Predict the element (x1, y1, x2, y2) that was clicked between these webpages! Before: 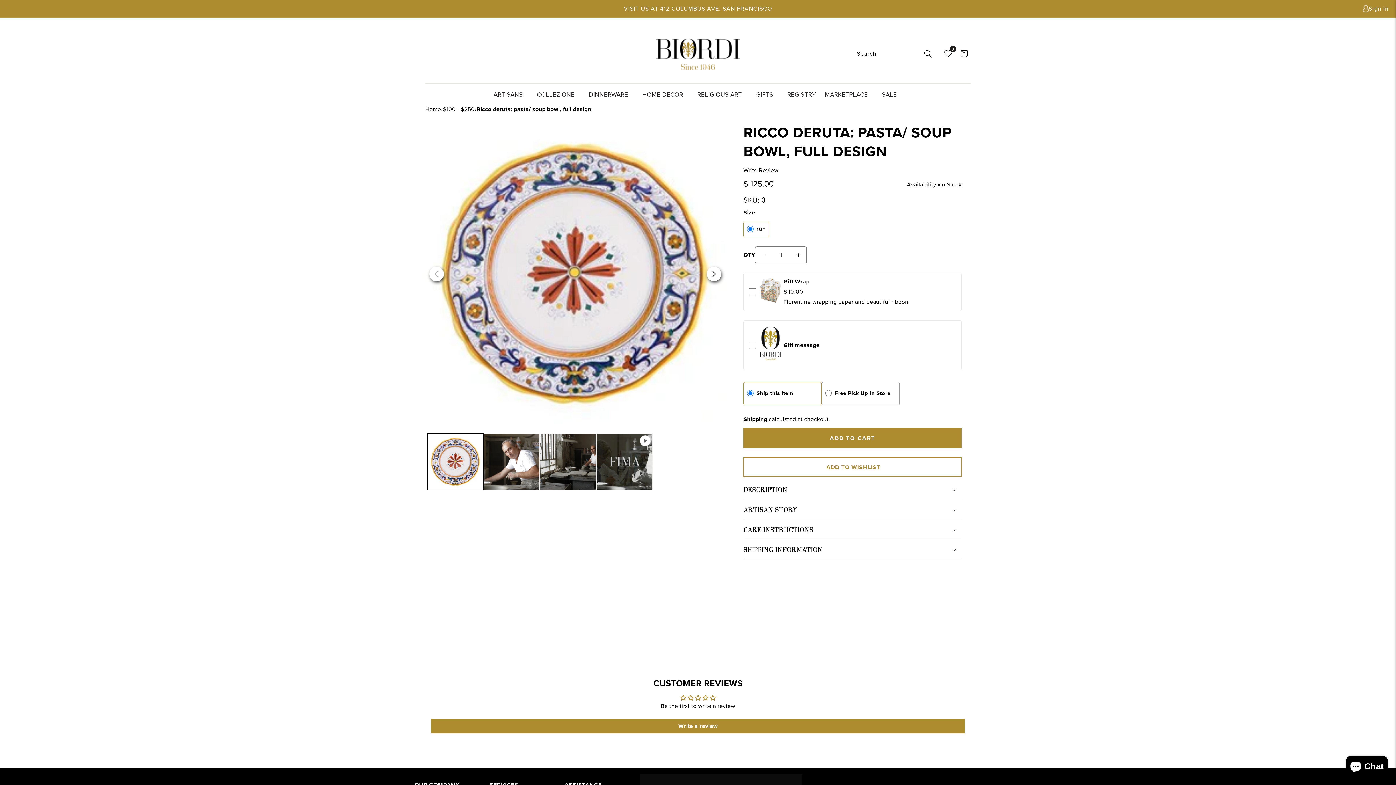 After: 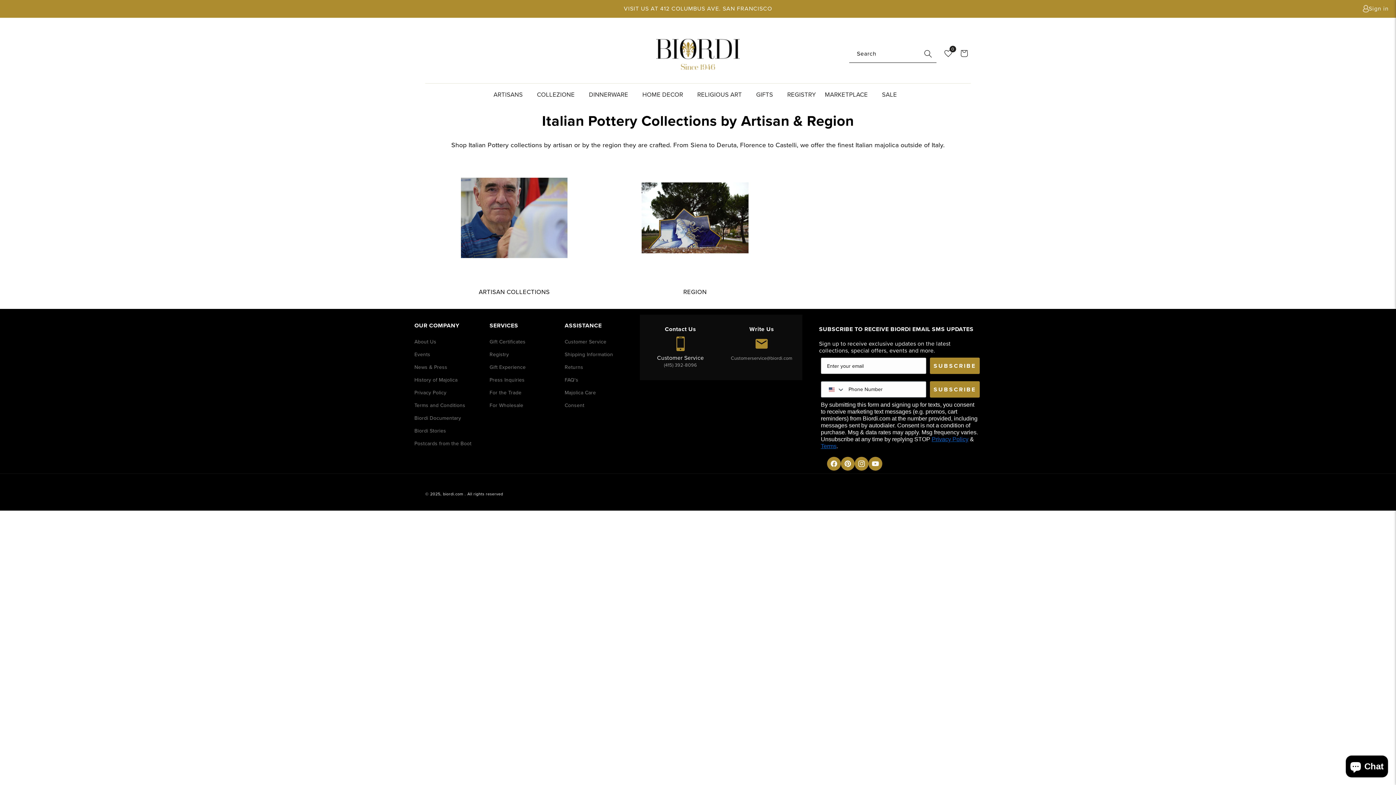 Action: label: ARTISANS bbox: (489, 83, 532, 104)